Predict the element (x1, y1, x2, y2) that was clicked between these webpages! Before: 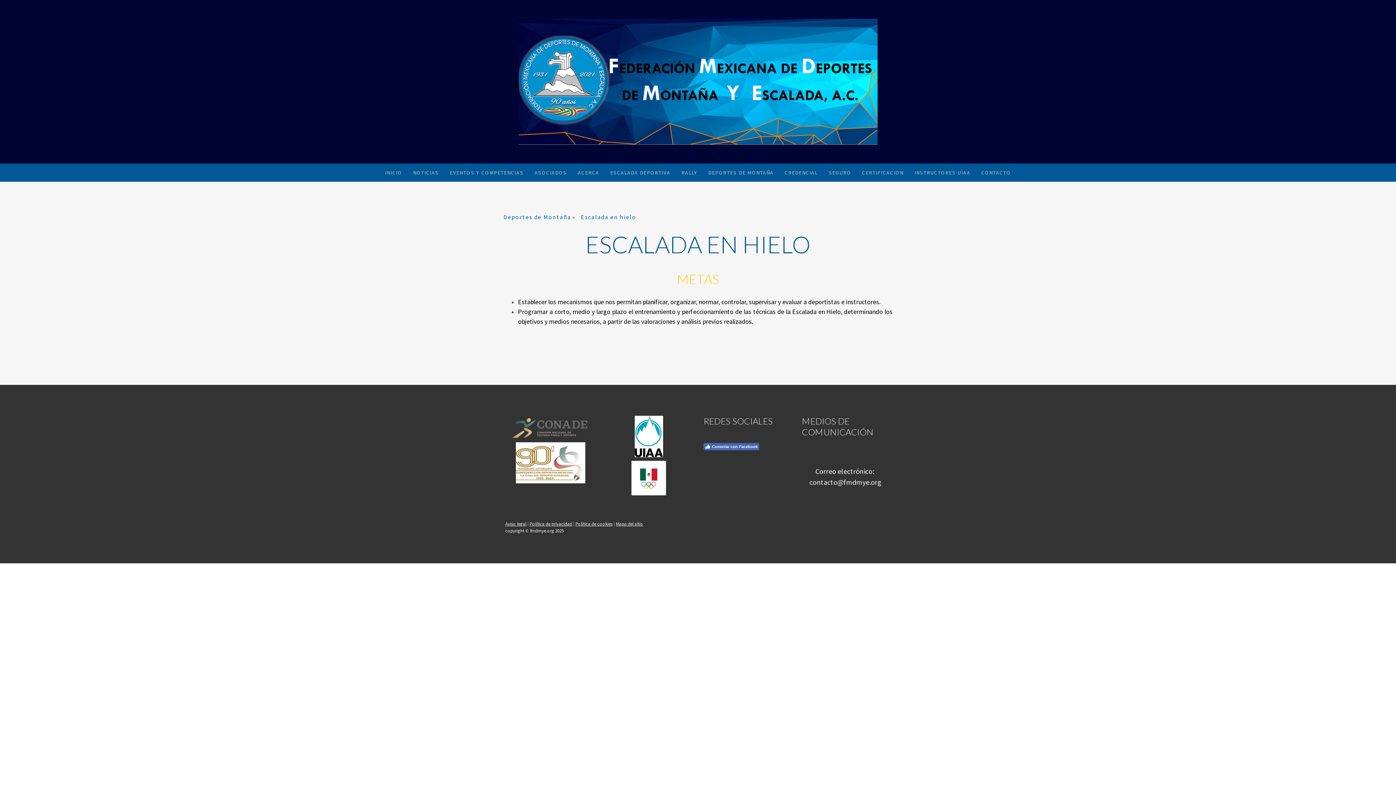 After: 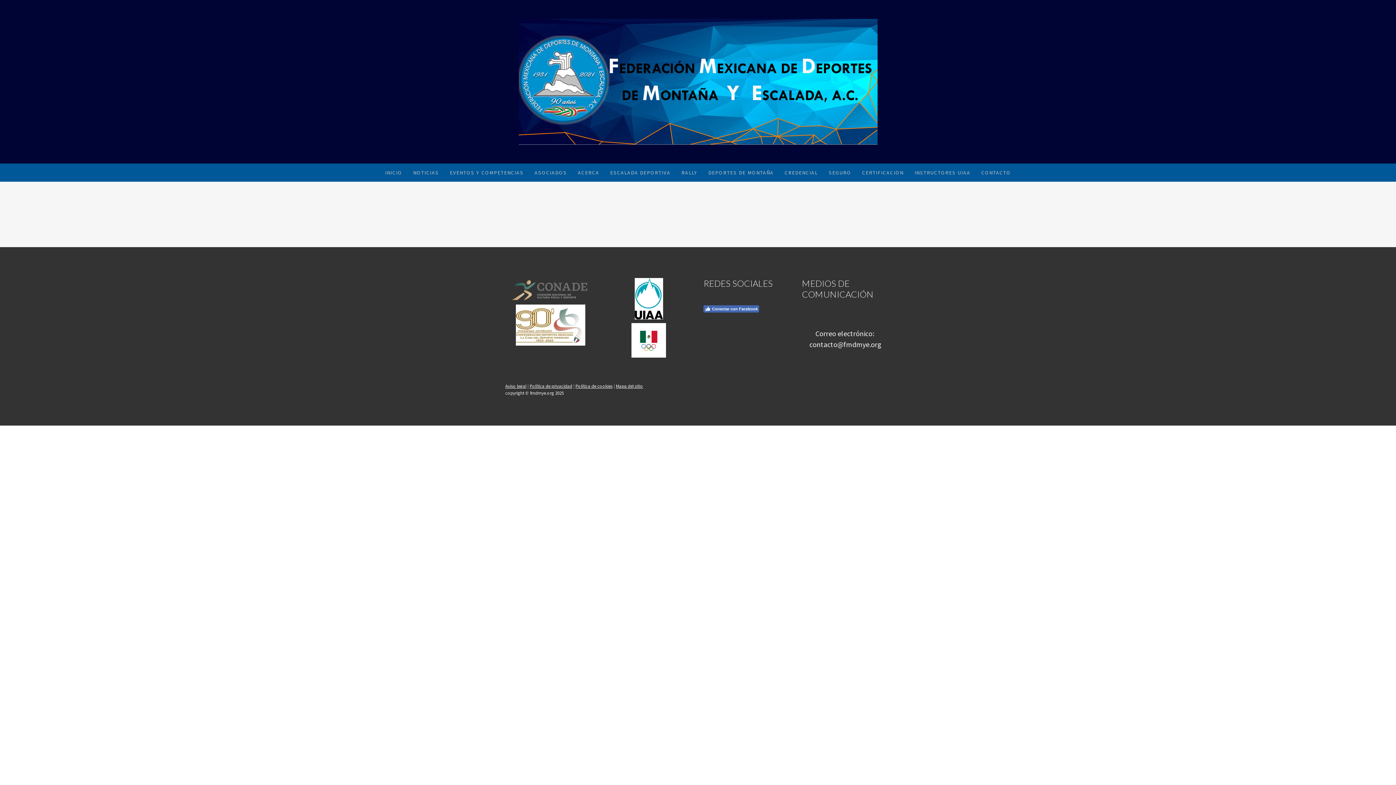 Action: bbox: (444, 163, 529, 181) label: EVENTOS Y COMPETENCIAS